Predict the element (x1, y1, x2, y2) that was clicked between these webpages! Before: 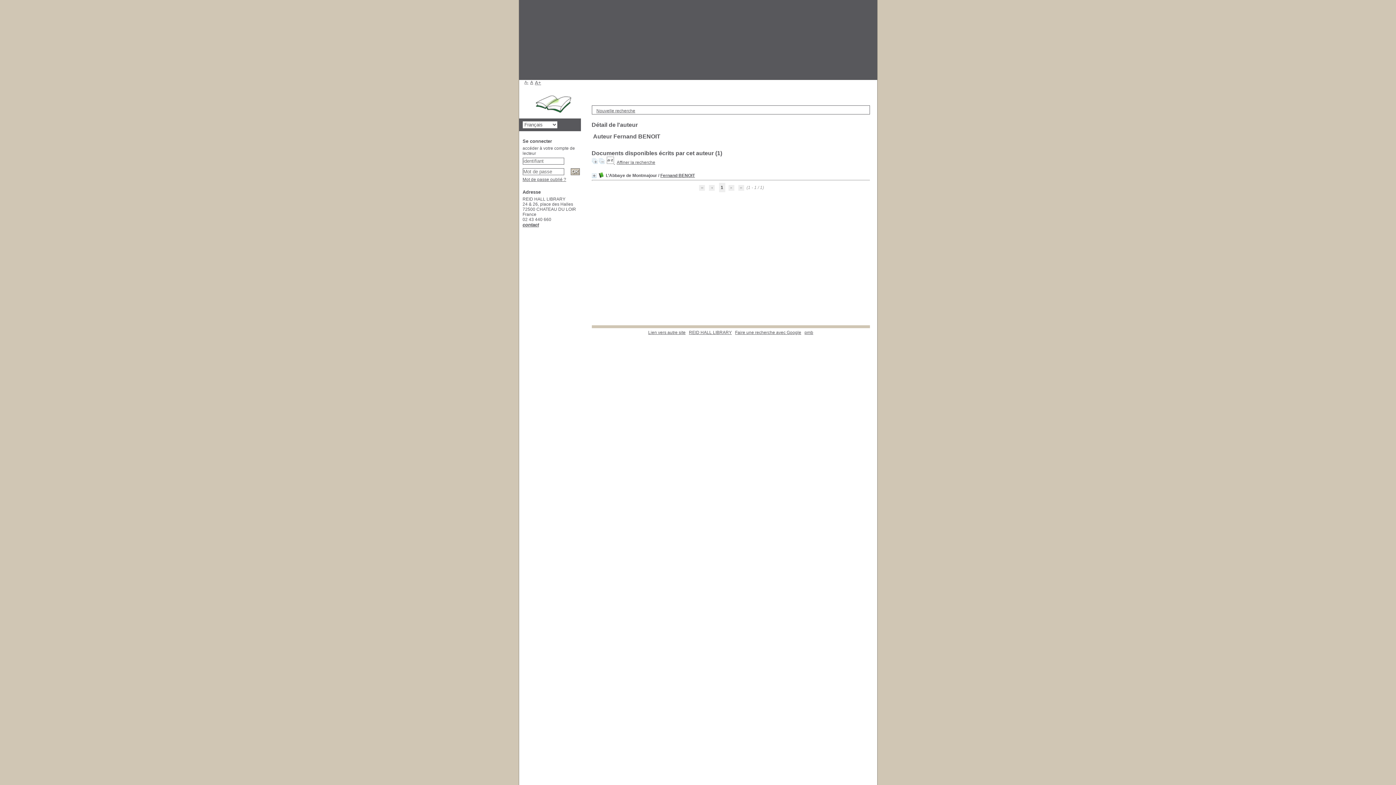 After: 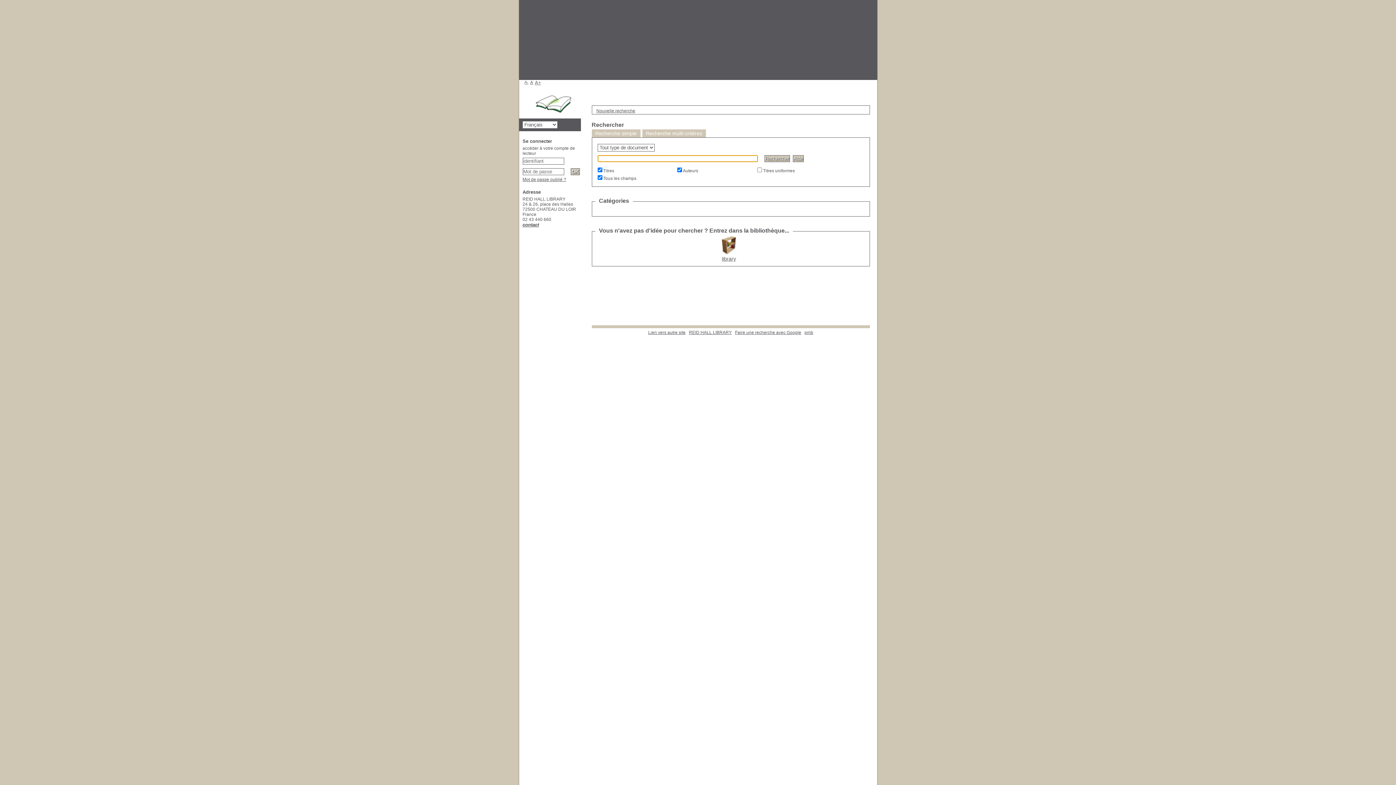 Action: bbox: (535, 113, 571, 118)